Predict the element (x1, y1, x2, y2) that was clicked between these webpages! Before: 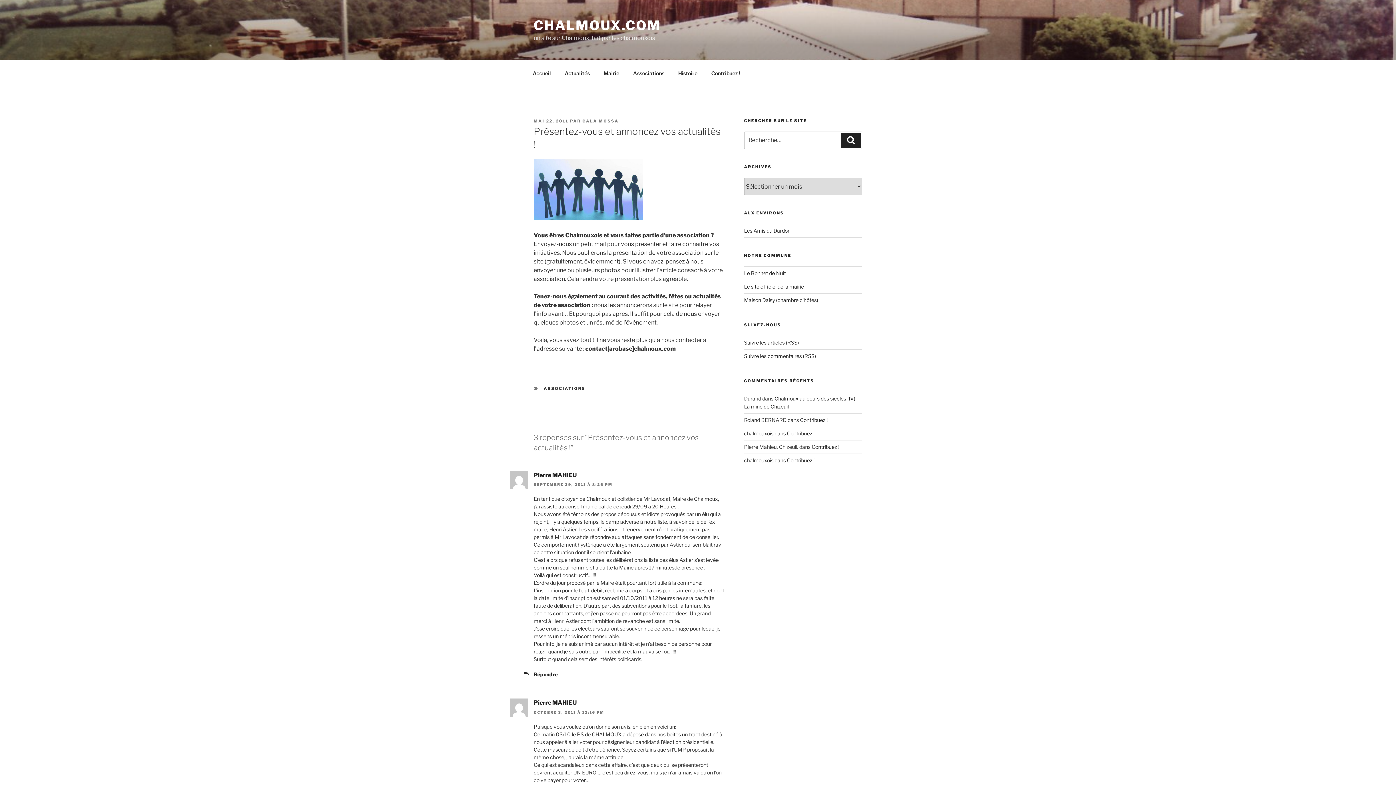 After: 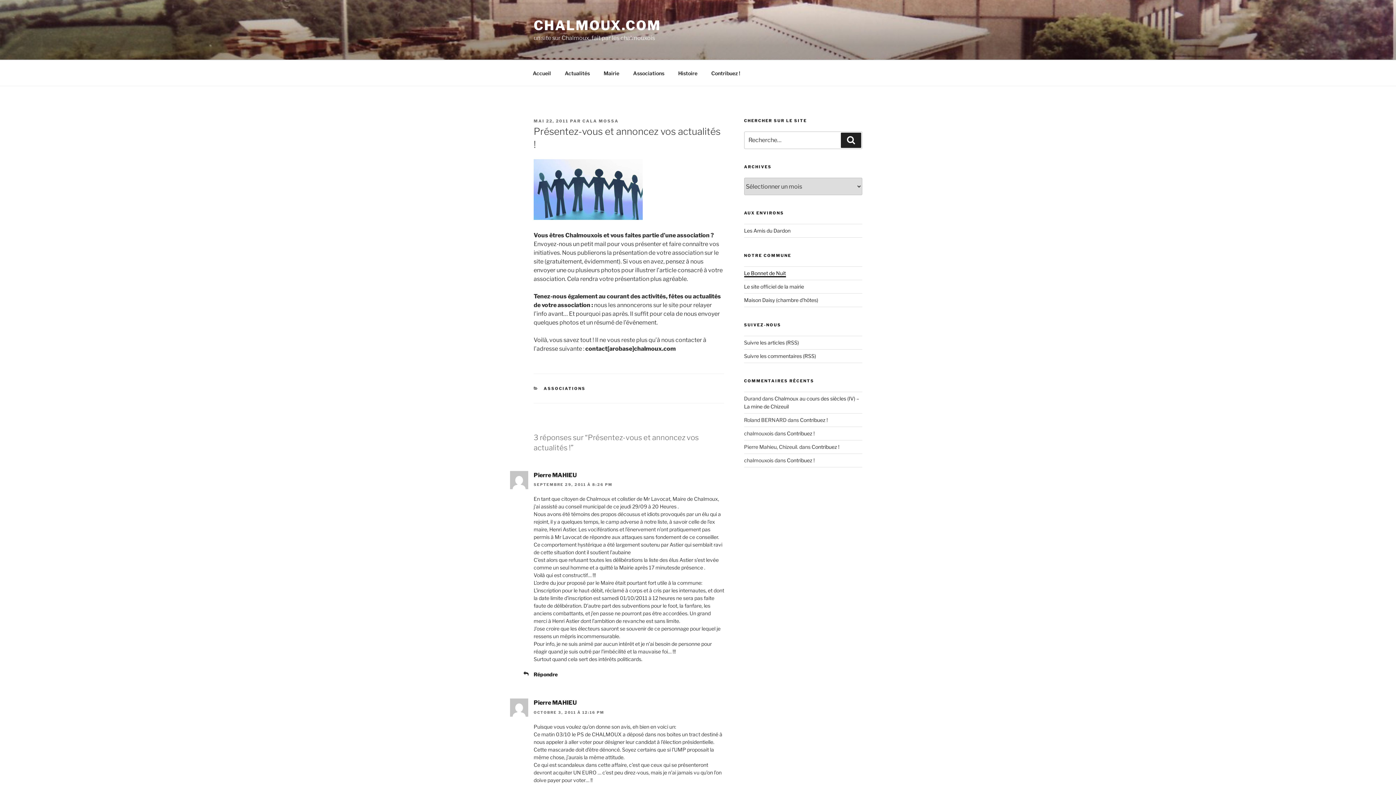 Action: bbox: (744, 270, 786, 276) label: Le Bonnet de Nuit